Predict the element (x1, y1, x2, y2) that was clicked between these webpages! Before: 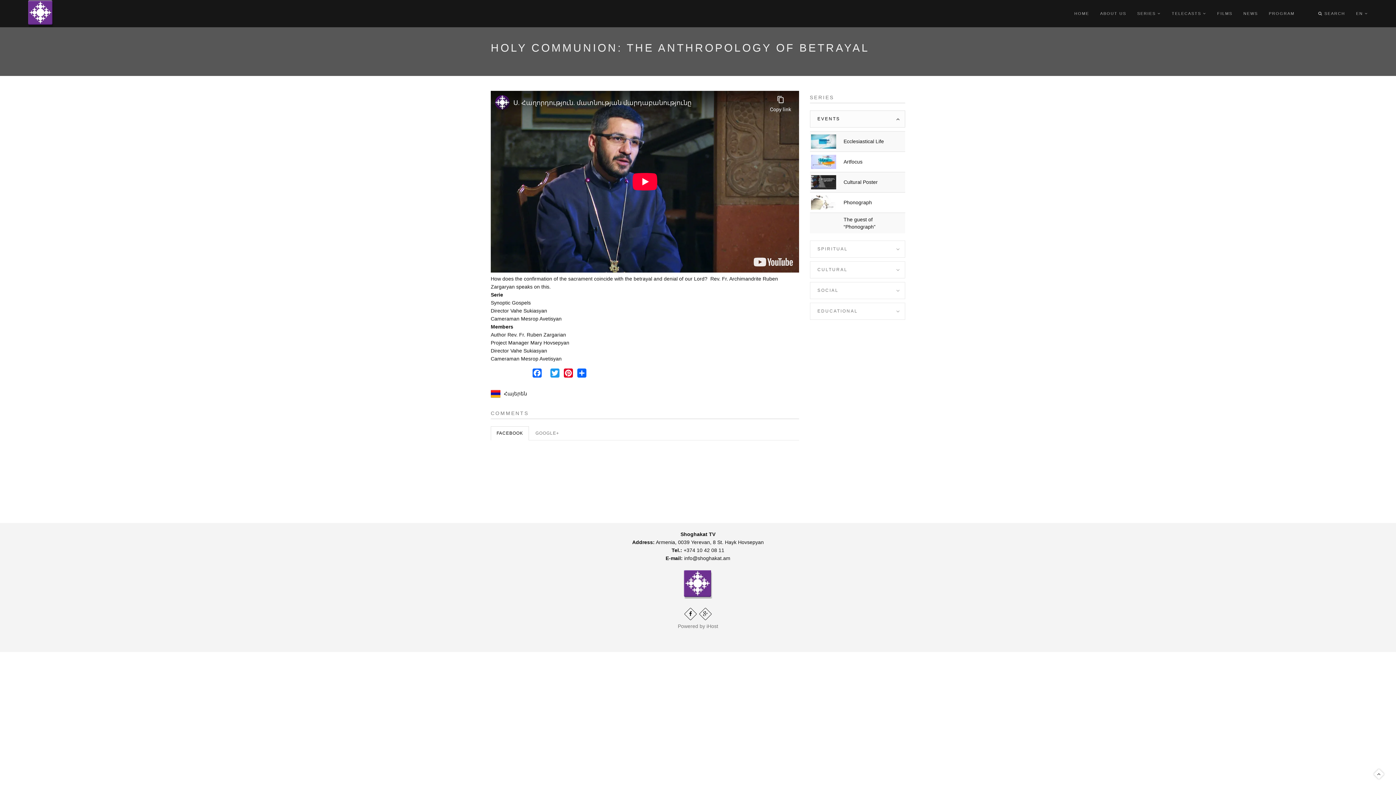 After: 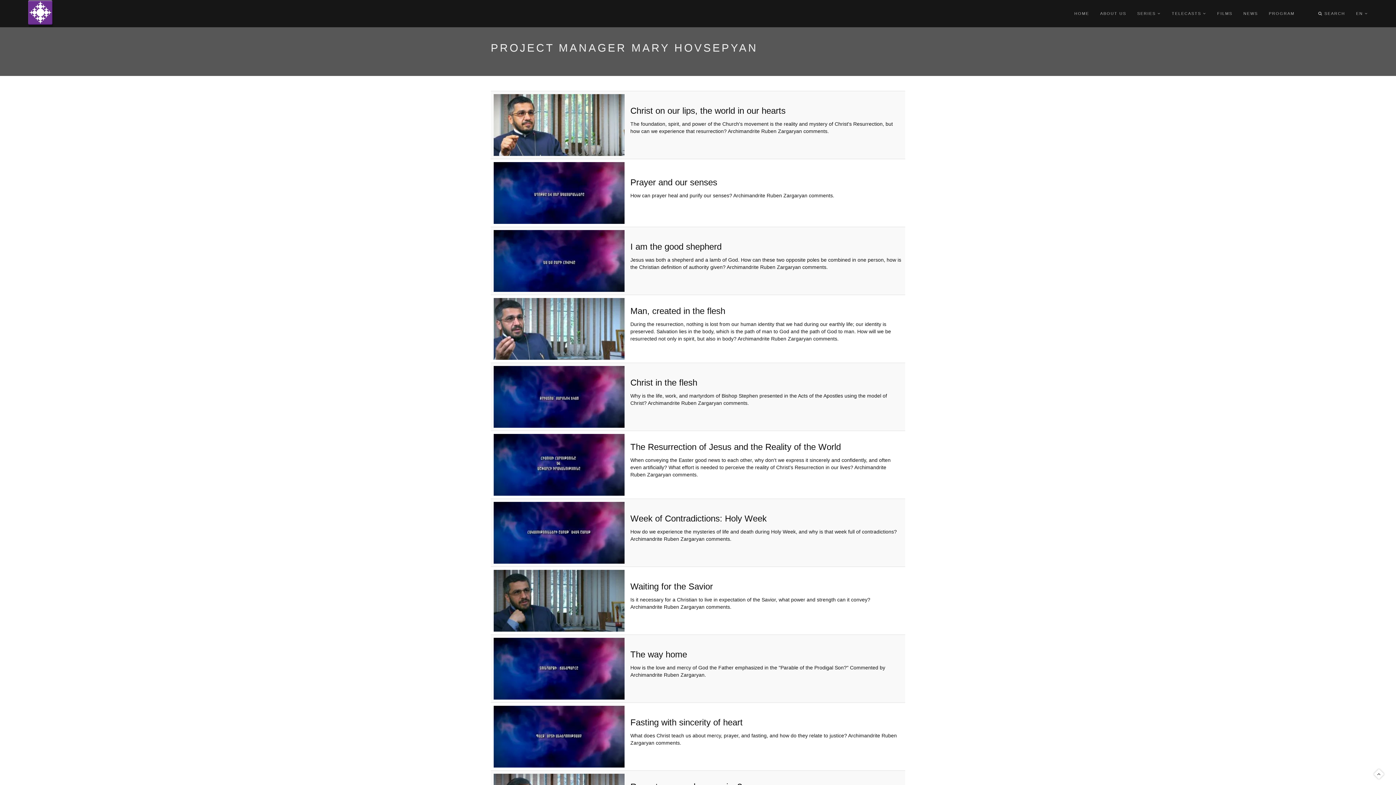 Action: bbox: (490, 338, 799, 346) label: Project Manager Mary Hovsepyan